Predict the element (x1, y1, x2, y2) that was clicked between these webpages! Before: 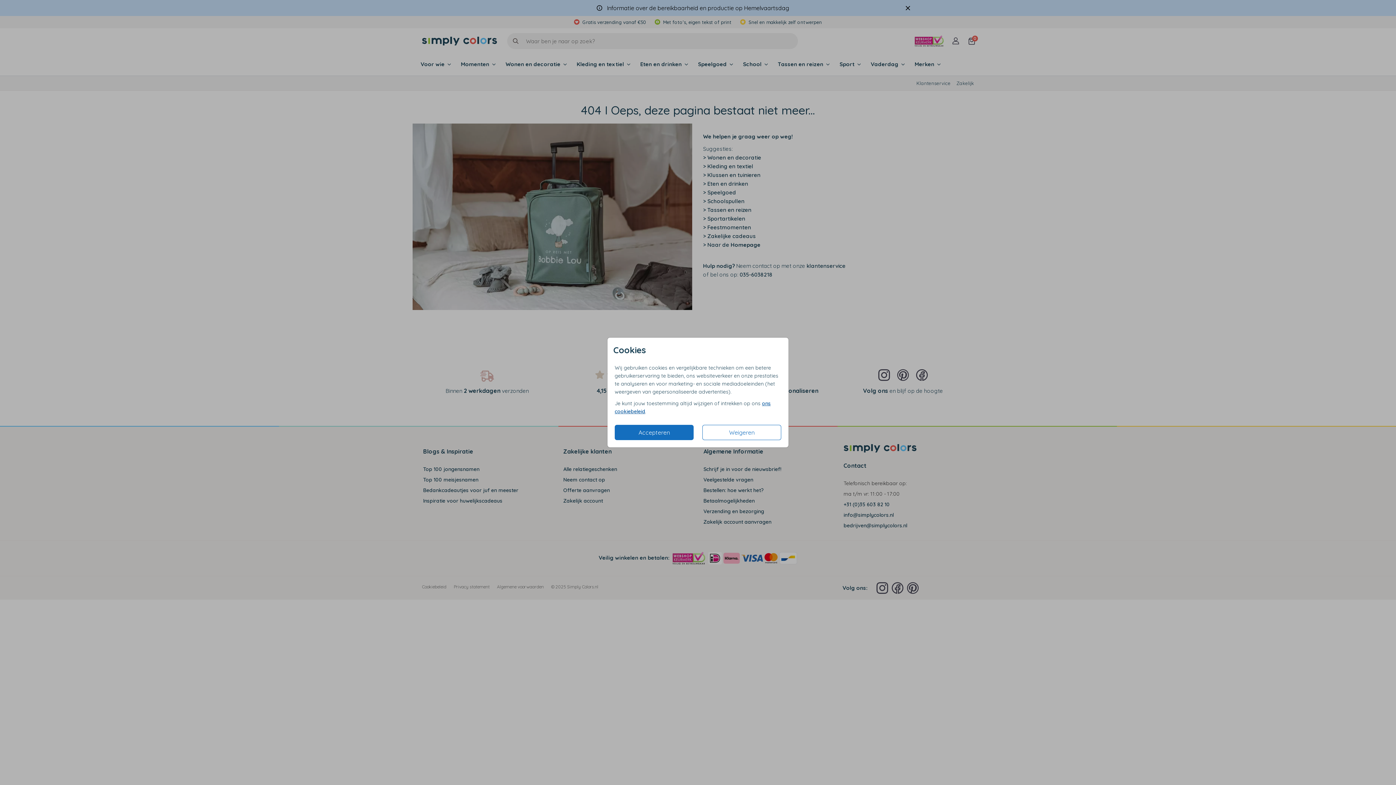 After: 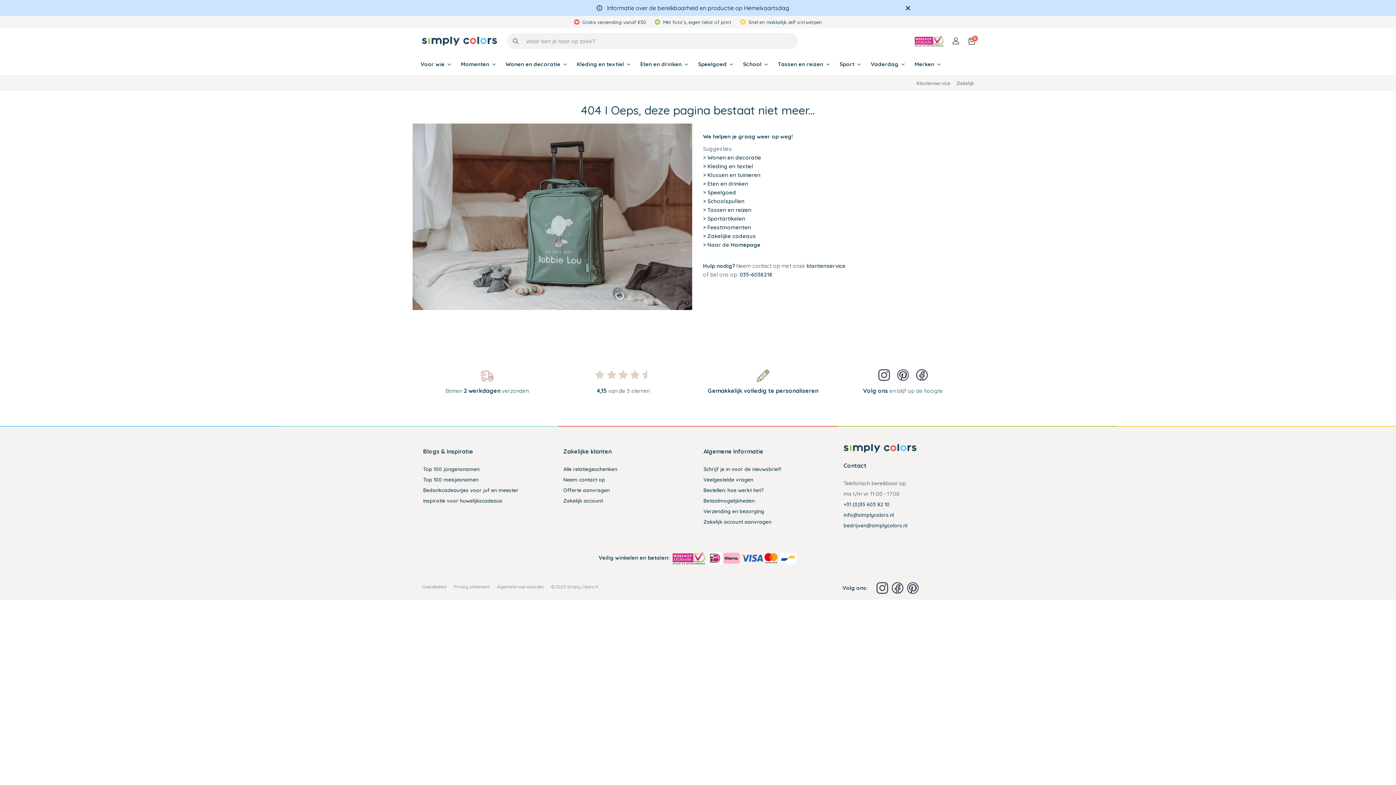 Action: bbox: (614, 425, 693, 440) label: Accepteren